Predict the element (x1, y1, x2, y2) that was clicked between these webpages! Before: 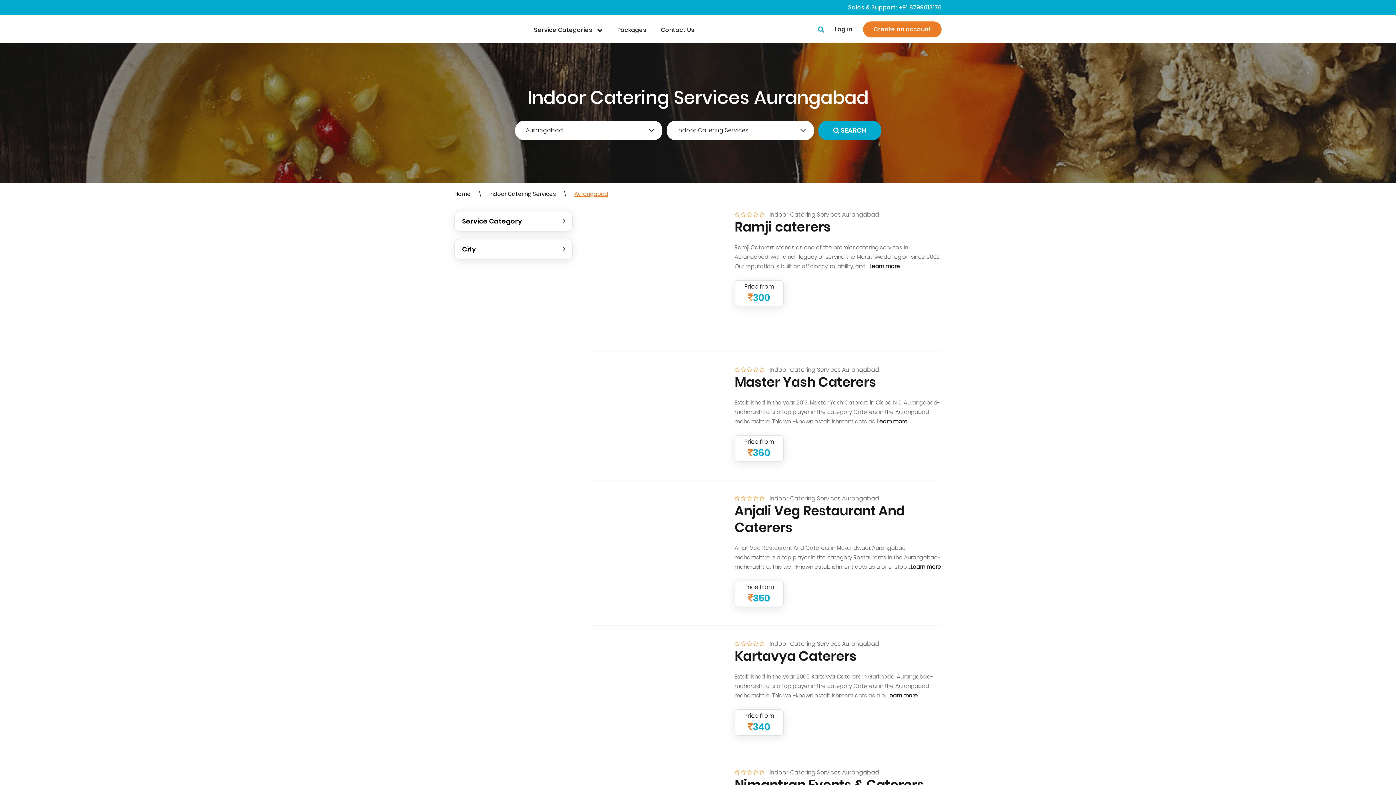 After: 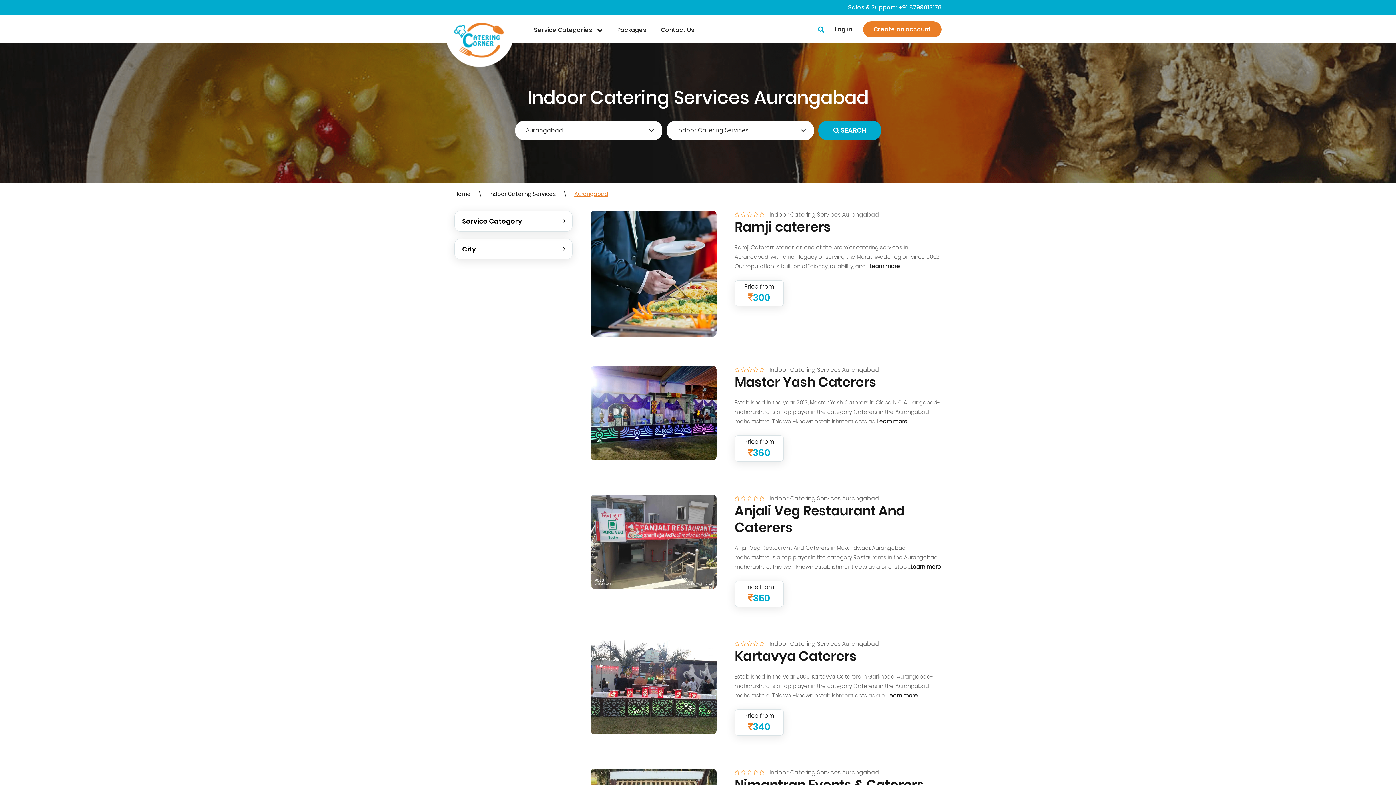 Action: label: +91 8799013176 bbox: (898, 3, 941, 11)